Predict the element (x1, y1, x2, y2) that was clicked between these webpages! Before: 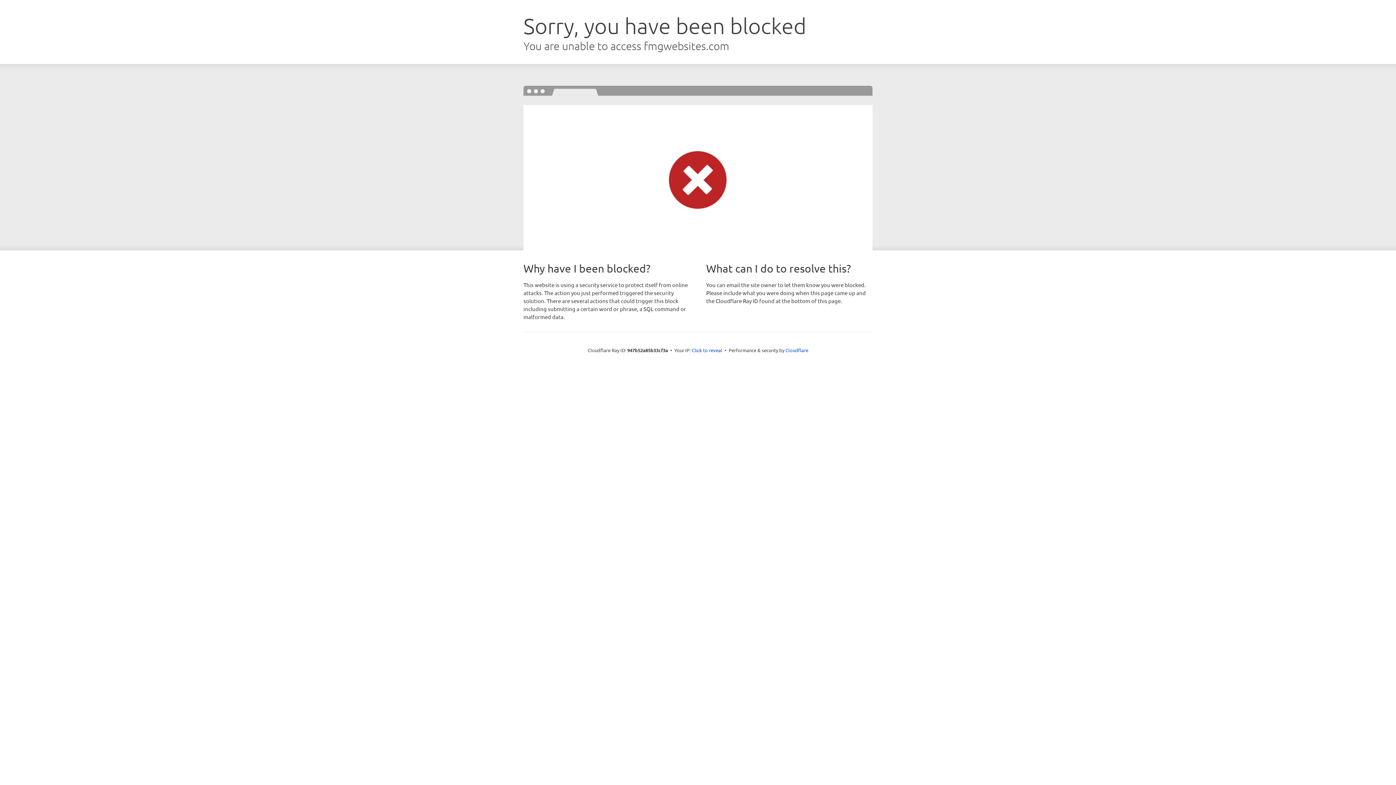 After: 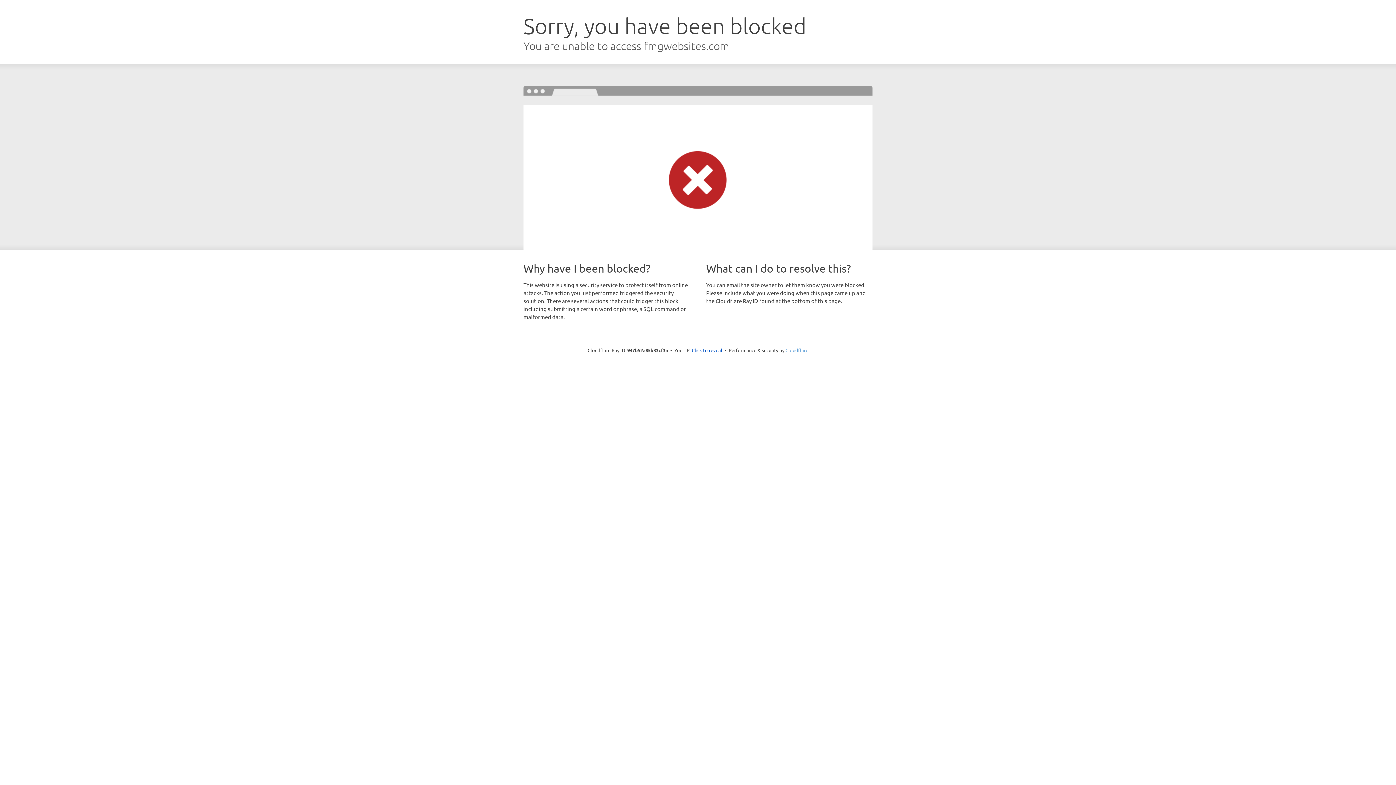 Action: bbox: (785, 347, 808, 353) label: Cloudflare